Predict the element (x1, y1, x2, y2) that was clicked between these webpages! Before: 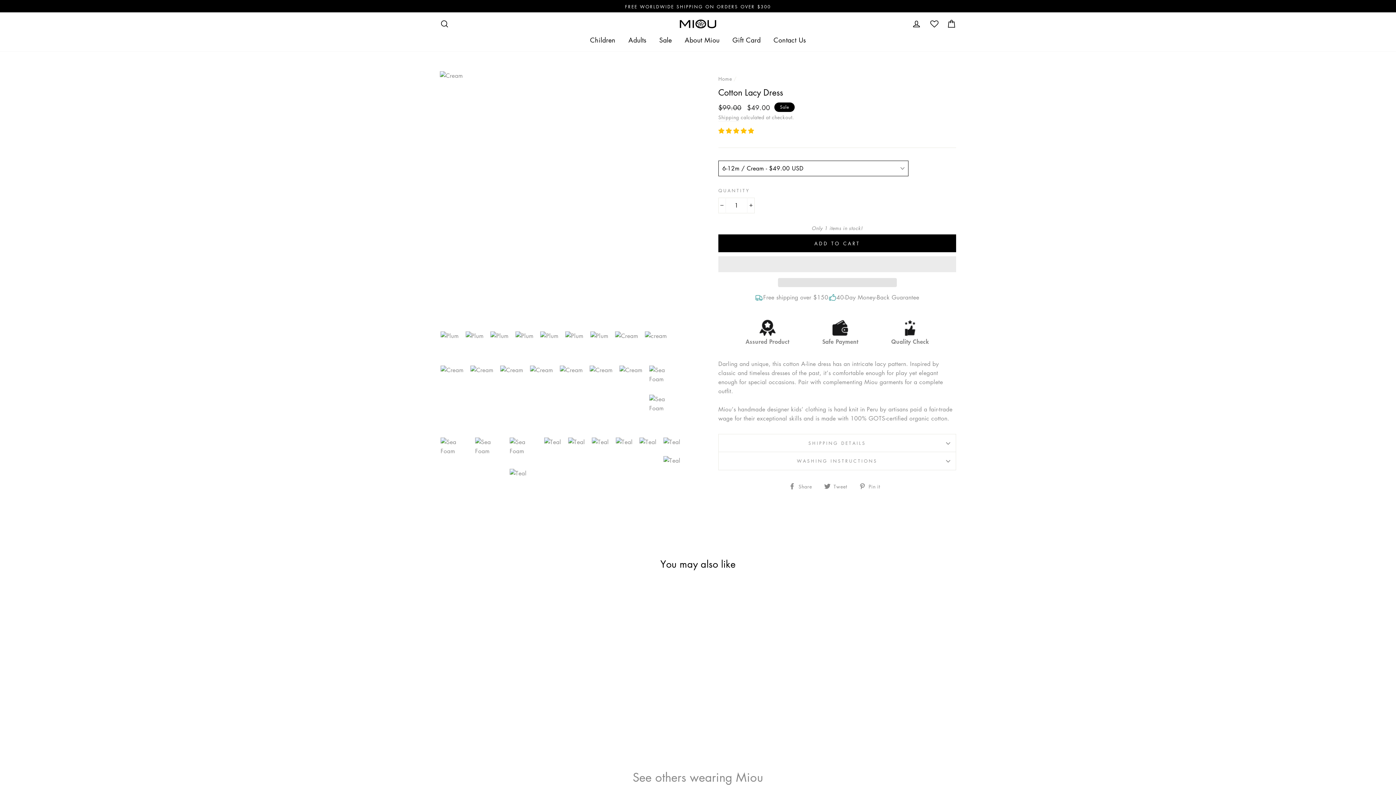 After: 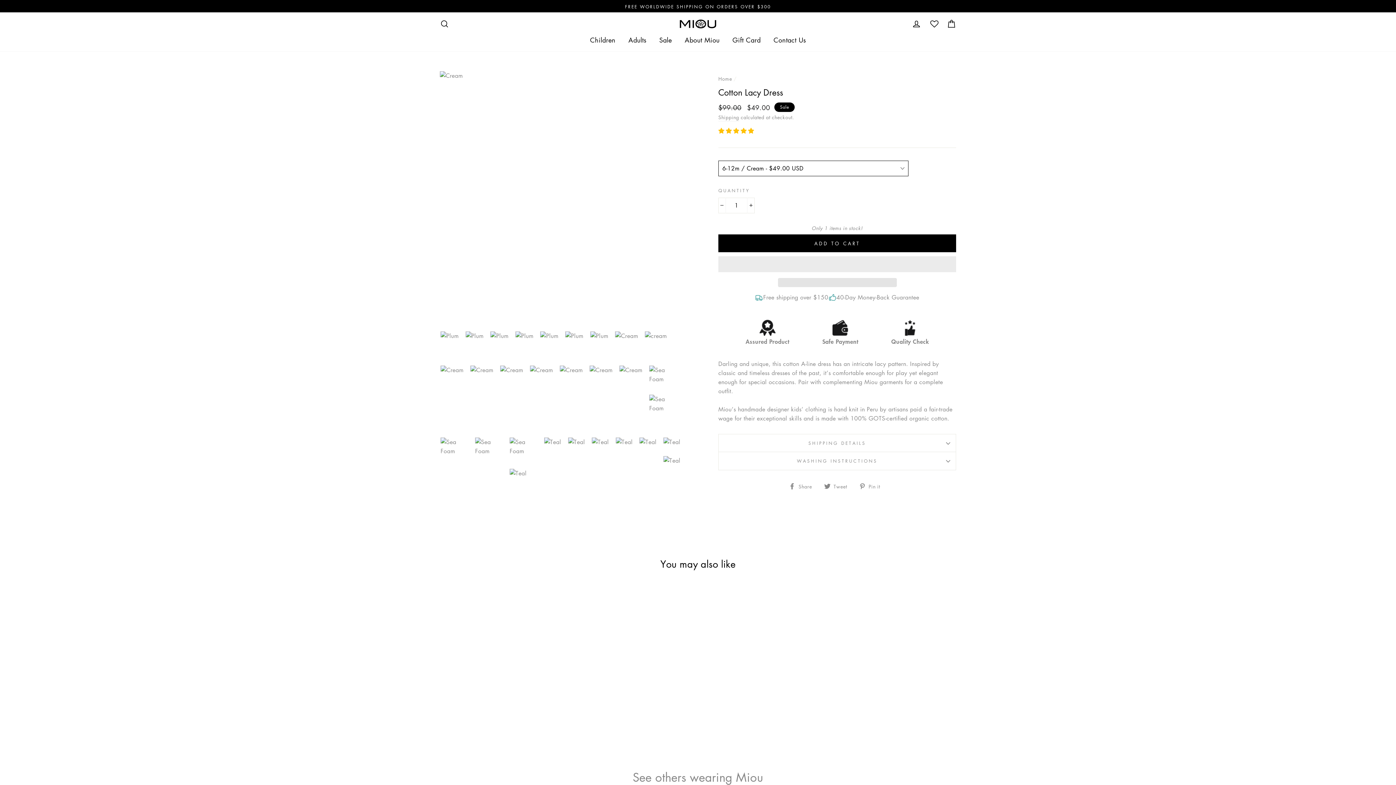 Action: bbox: (592, 437, 609, 447)